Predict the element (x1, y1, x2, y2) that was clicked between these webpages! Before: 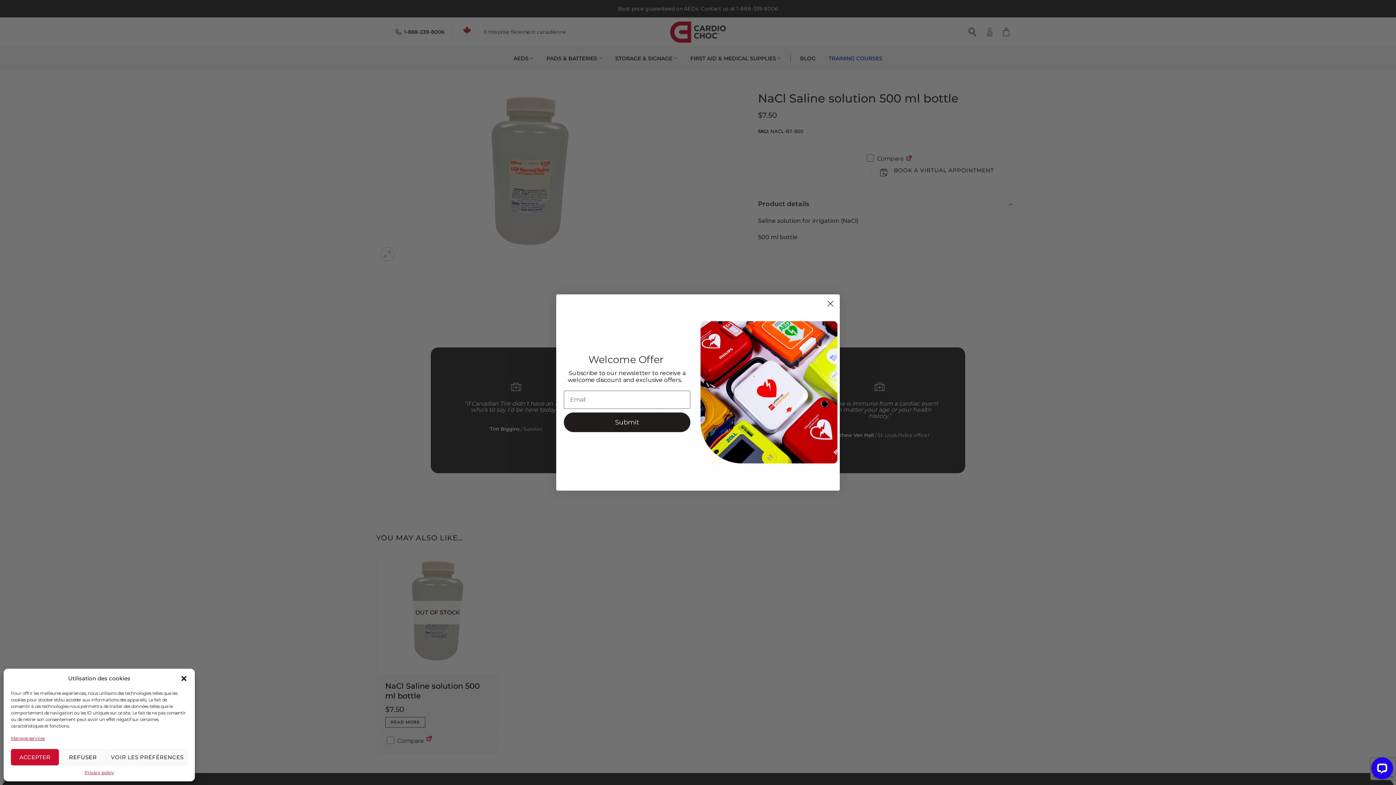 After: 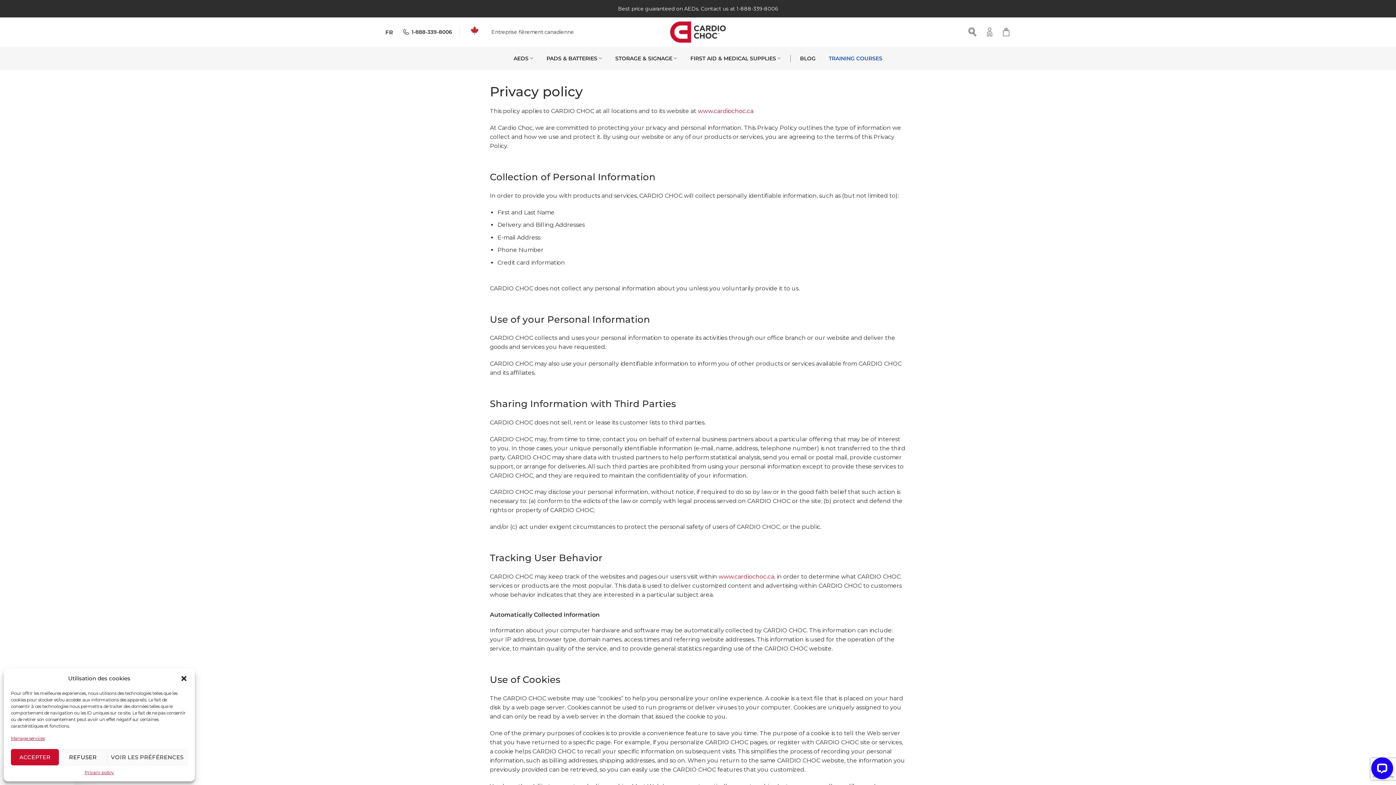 Action: bbox: (10, 735, 44, 742) label: Manage services